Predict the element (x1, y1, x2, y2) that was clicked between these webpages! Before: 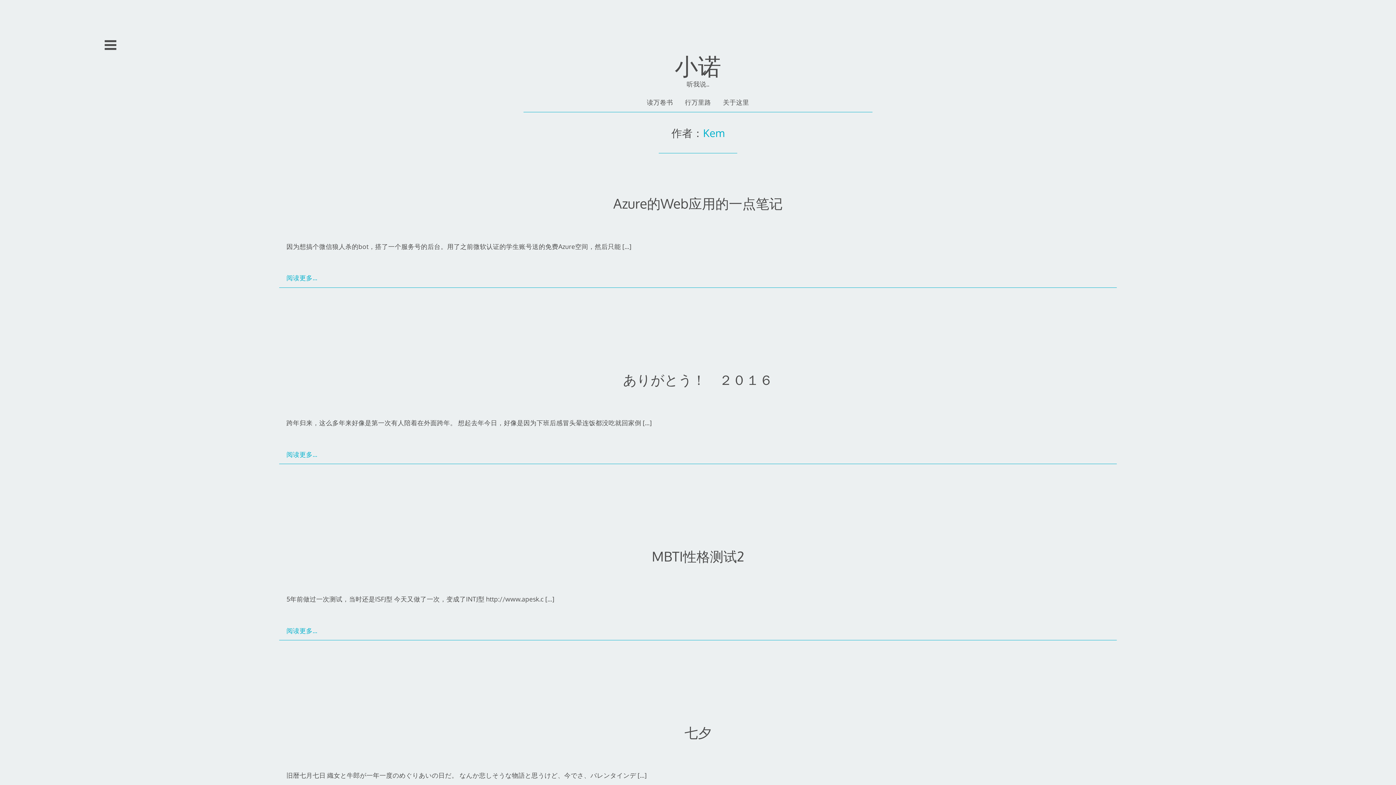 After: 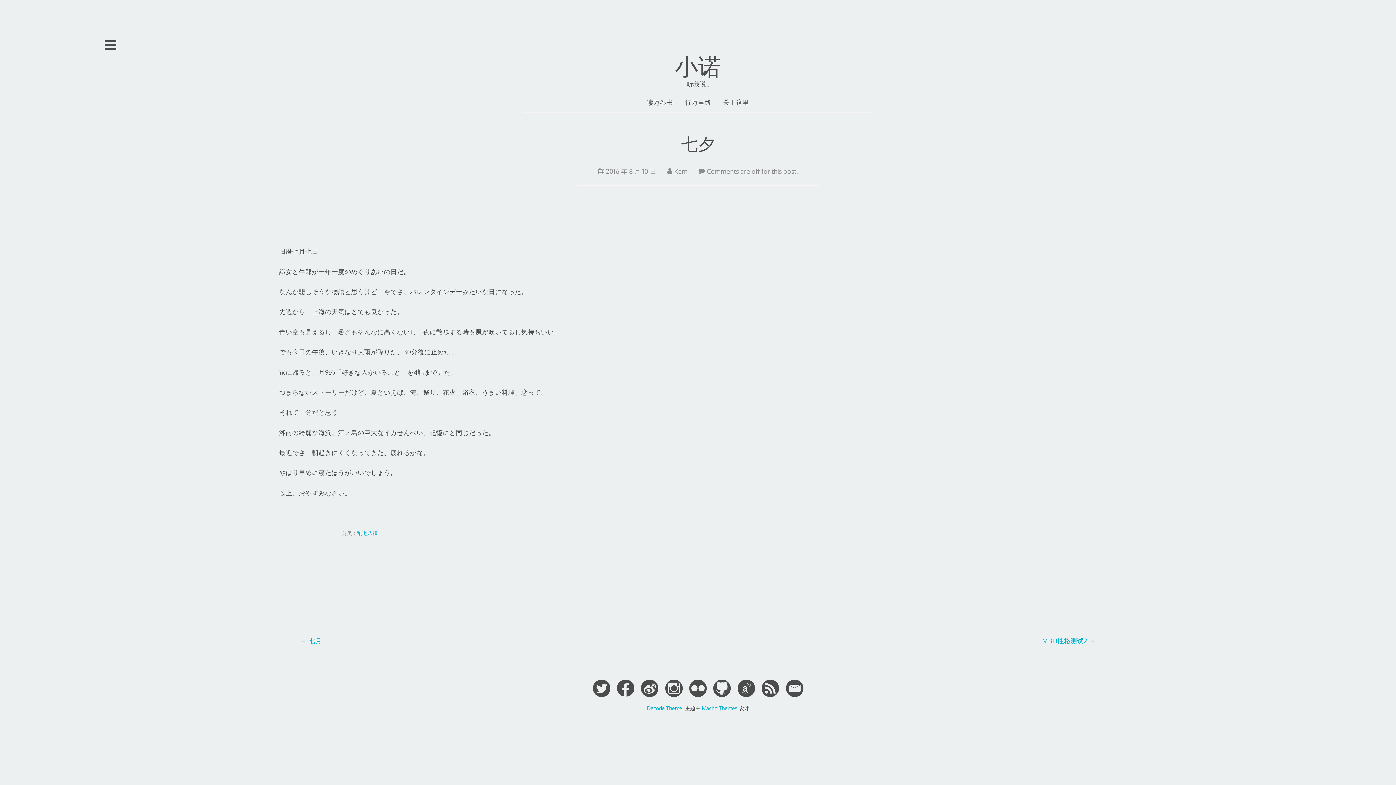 Action: bbox: (637, 771, 646, 779) label: […]